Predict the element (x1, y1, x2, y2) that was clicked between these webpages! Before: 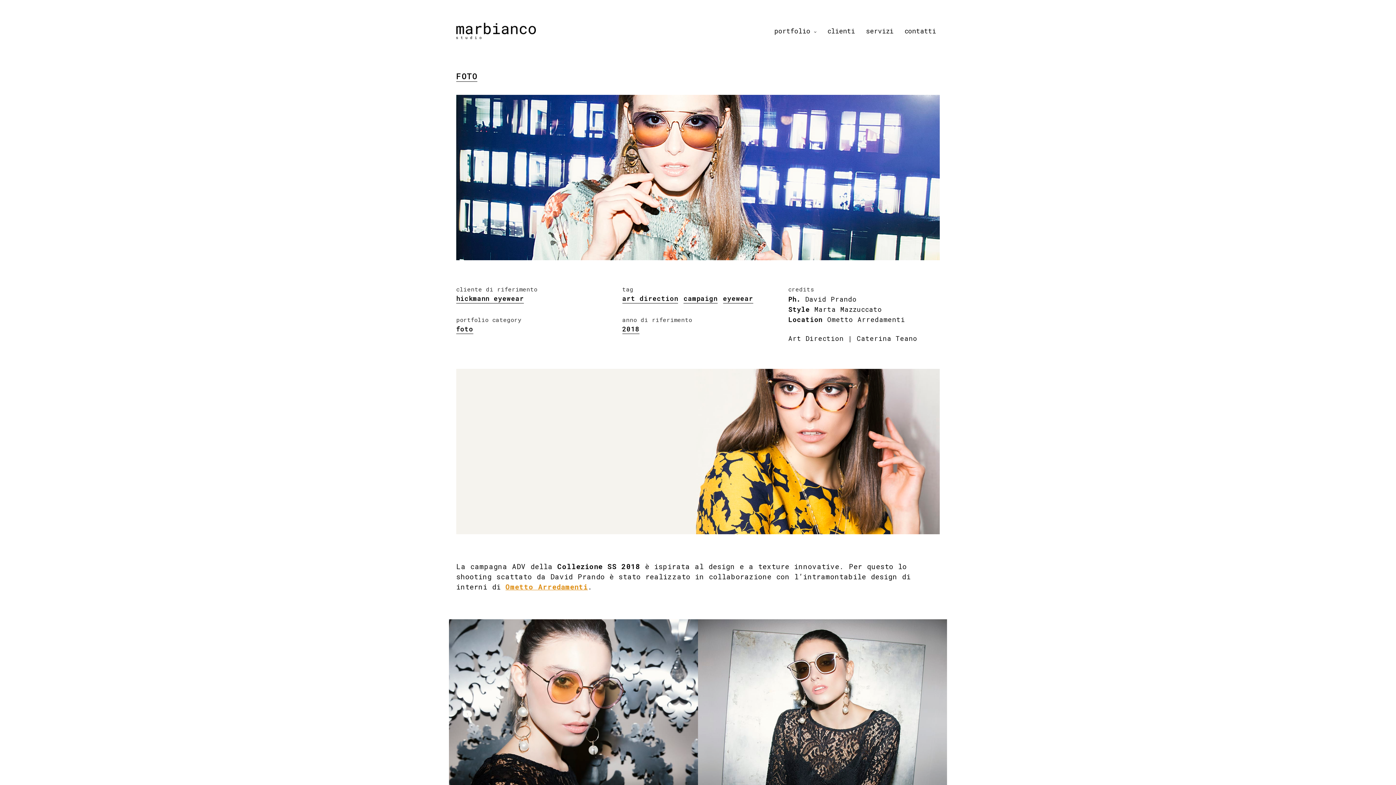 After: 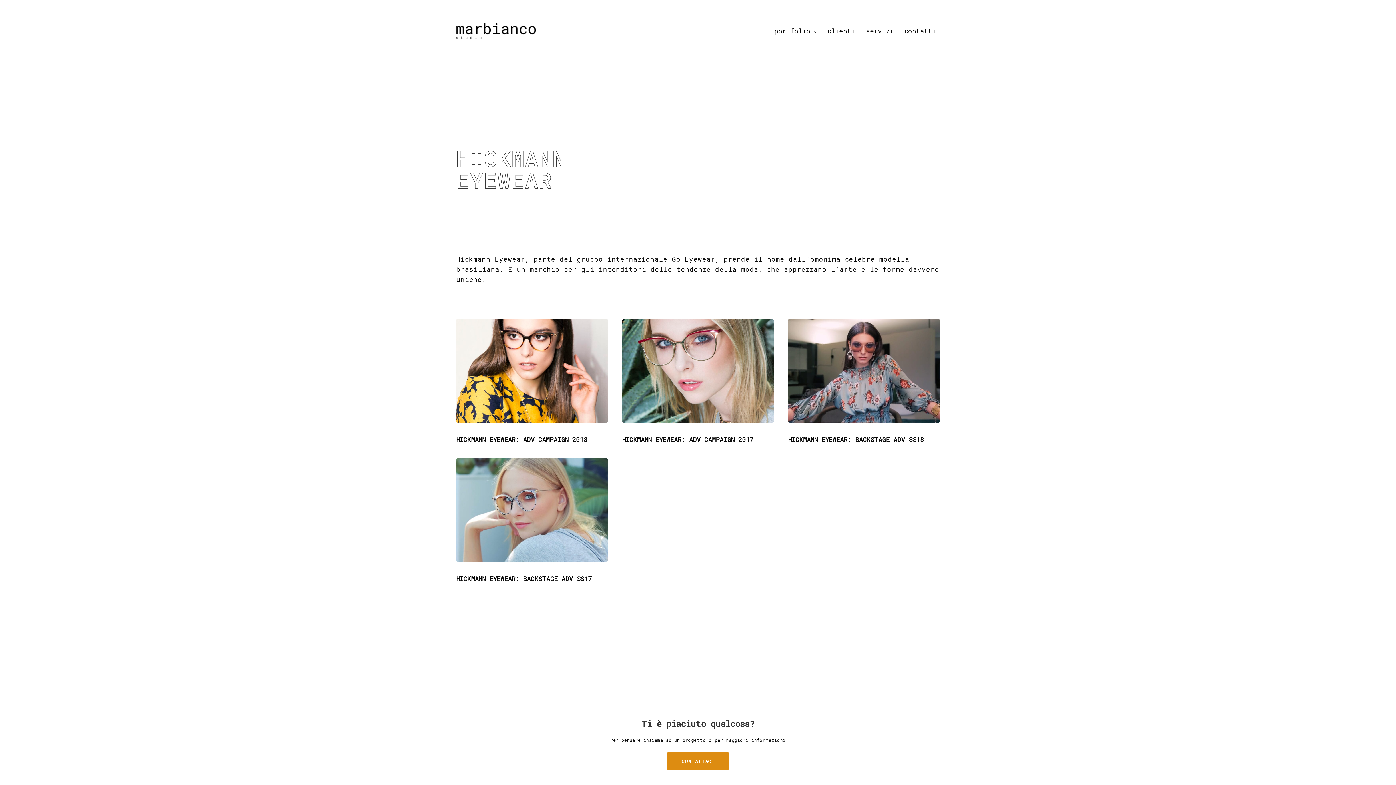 Action: bbox: (456, 294, 524, 303) label: hickmann eyewear